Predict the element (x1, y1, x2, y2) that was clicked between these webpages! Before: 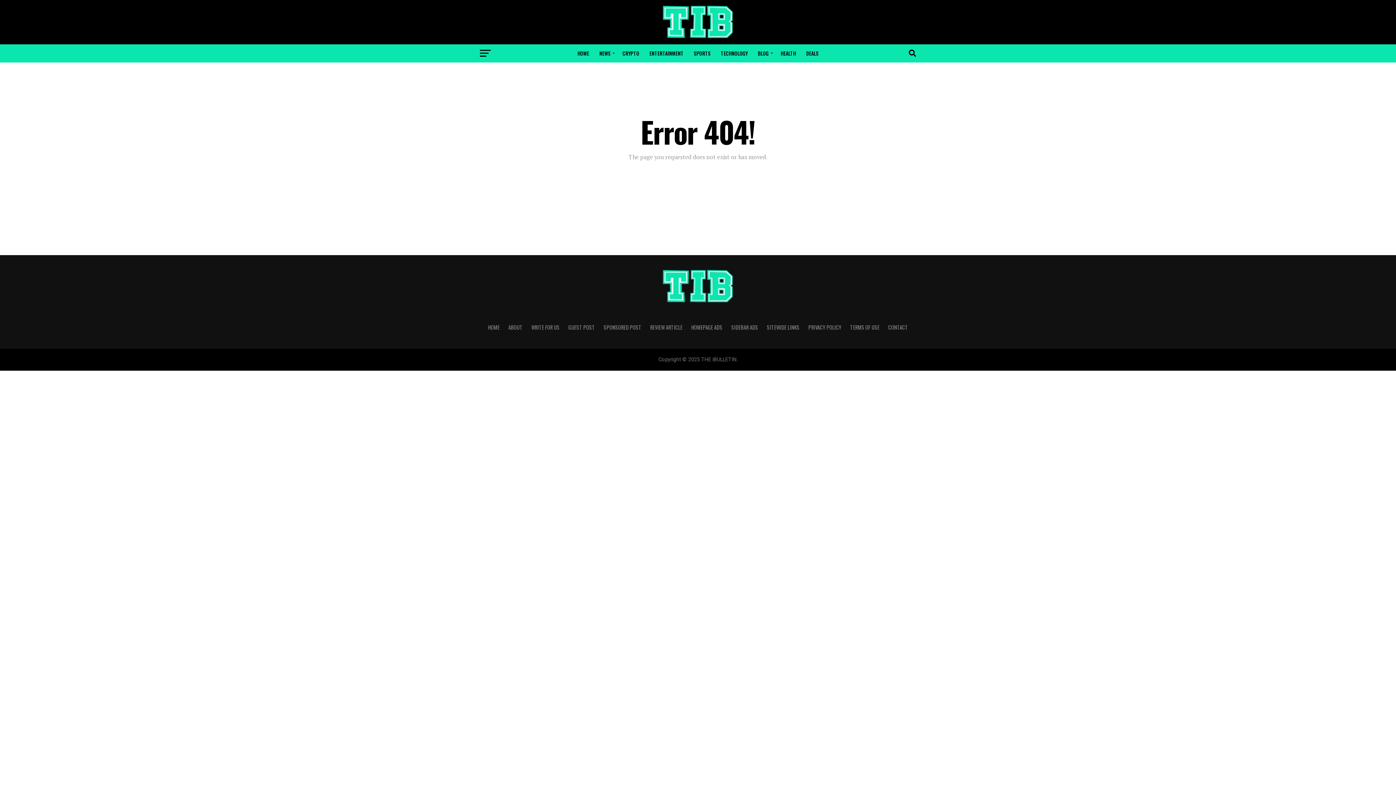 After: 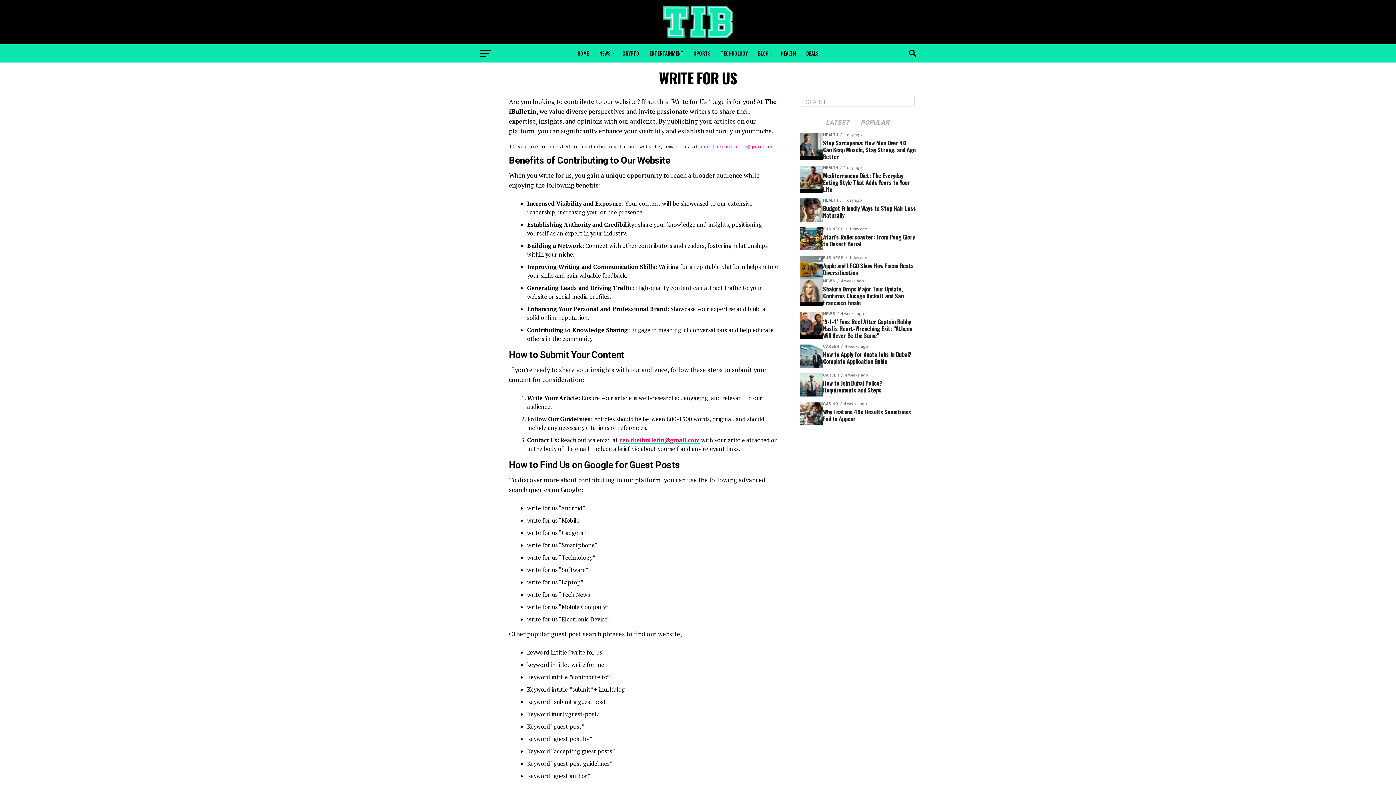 Action: label: WRITE FOR US bbox: (531, 323, 559, 331)